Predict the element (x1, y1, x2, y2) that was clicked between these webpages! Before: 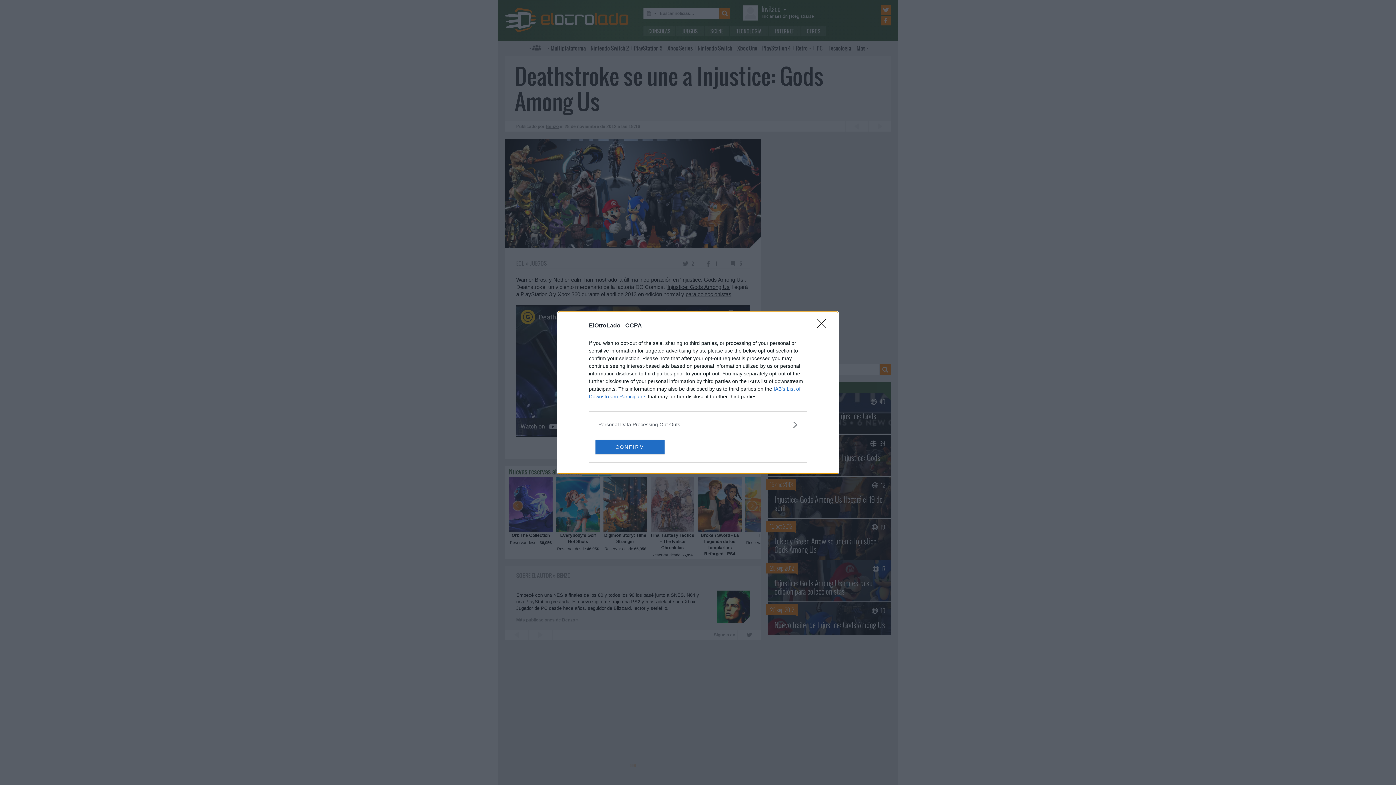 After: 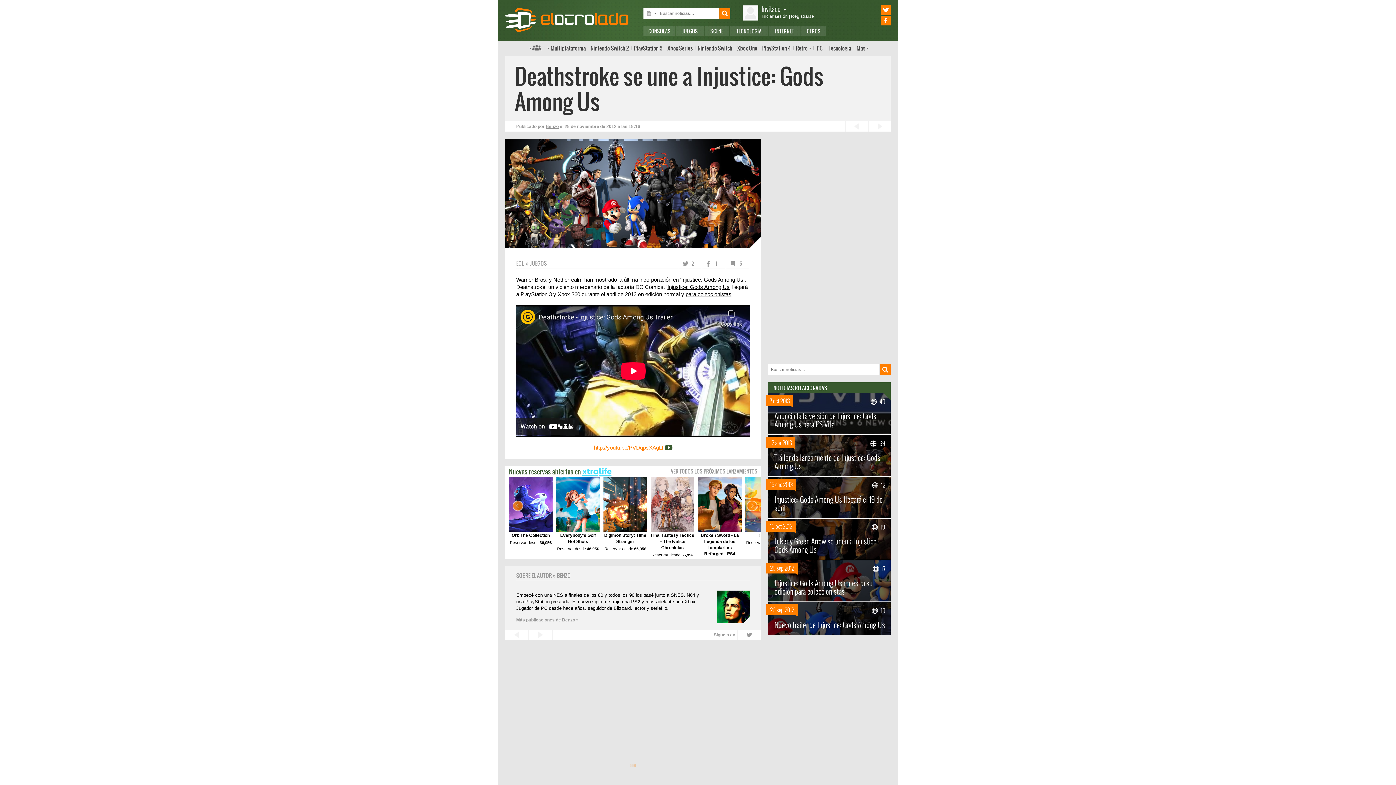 Action: bbox: (595, 439, 664, 454) label: CONFIRM